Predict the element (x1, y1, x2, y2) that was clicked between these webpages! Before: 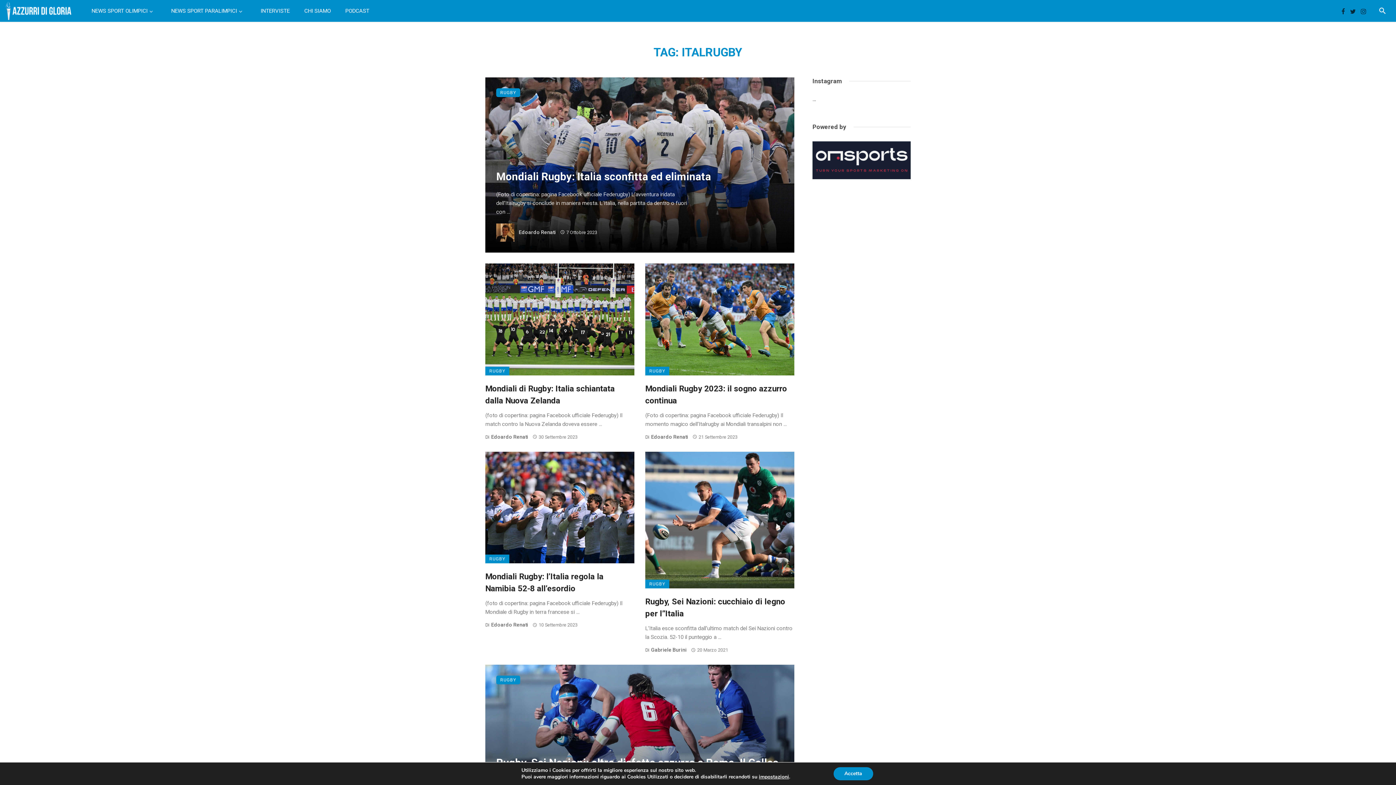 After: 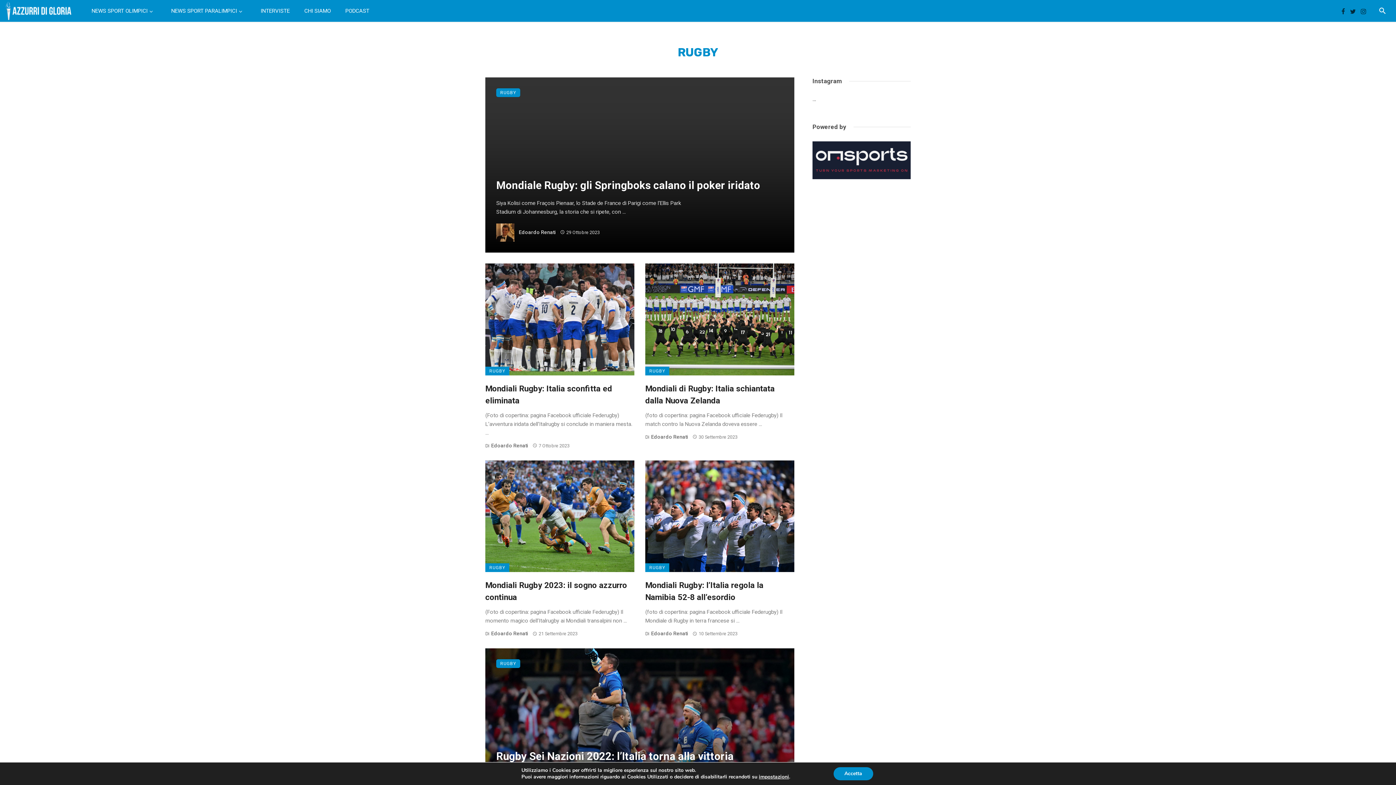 Action: bbox: (645, 580, 669, 588) label: RUGBY